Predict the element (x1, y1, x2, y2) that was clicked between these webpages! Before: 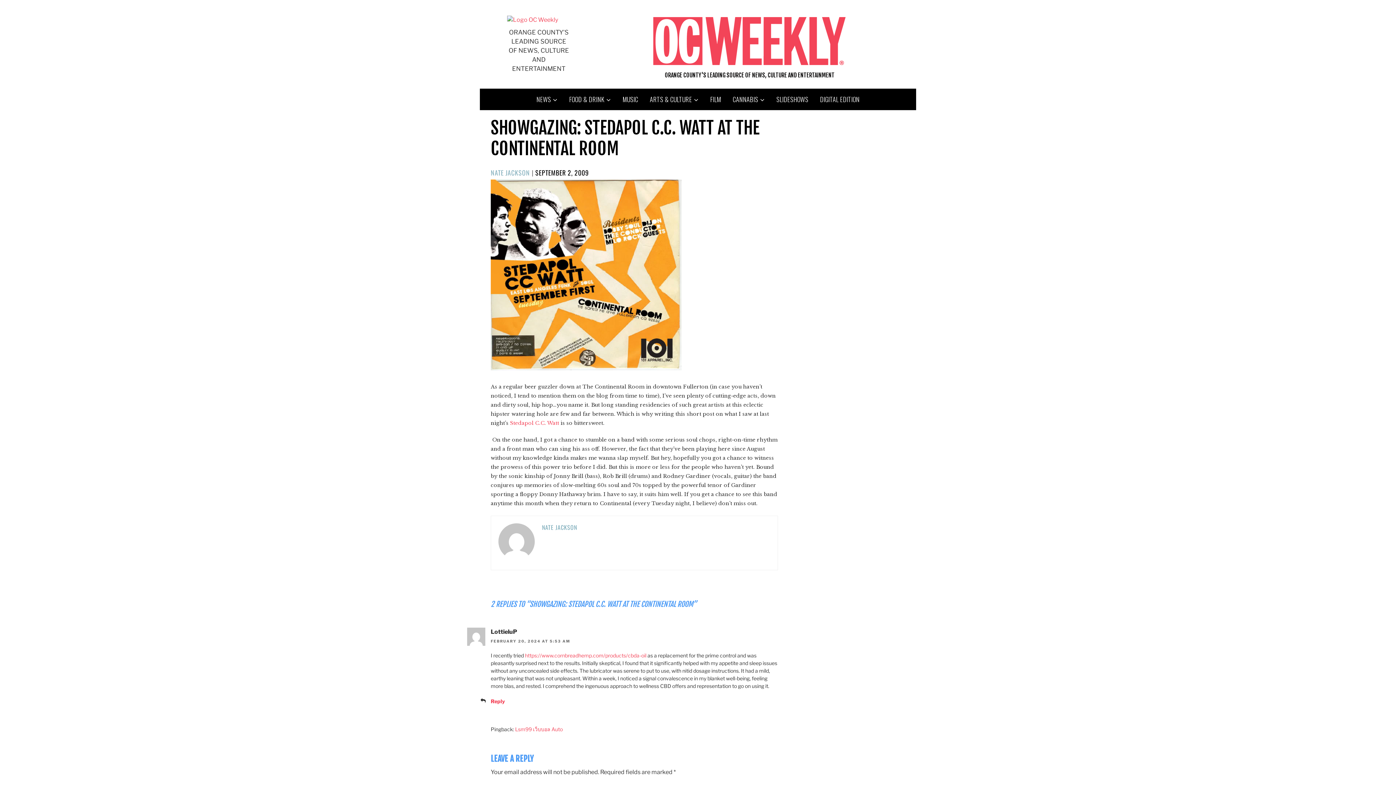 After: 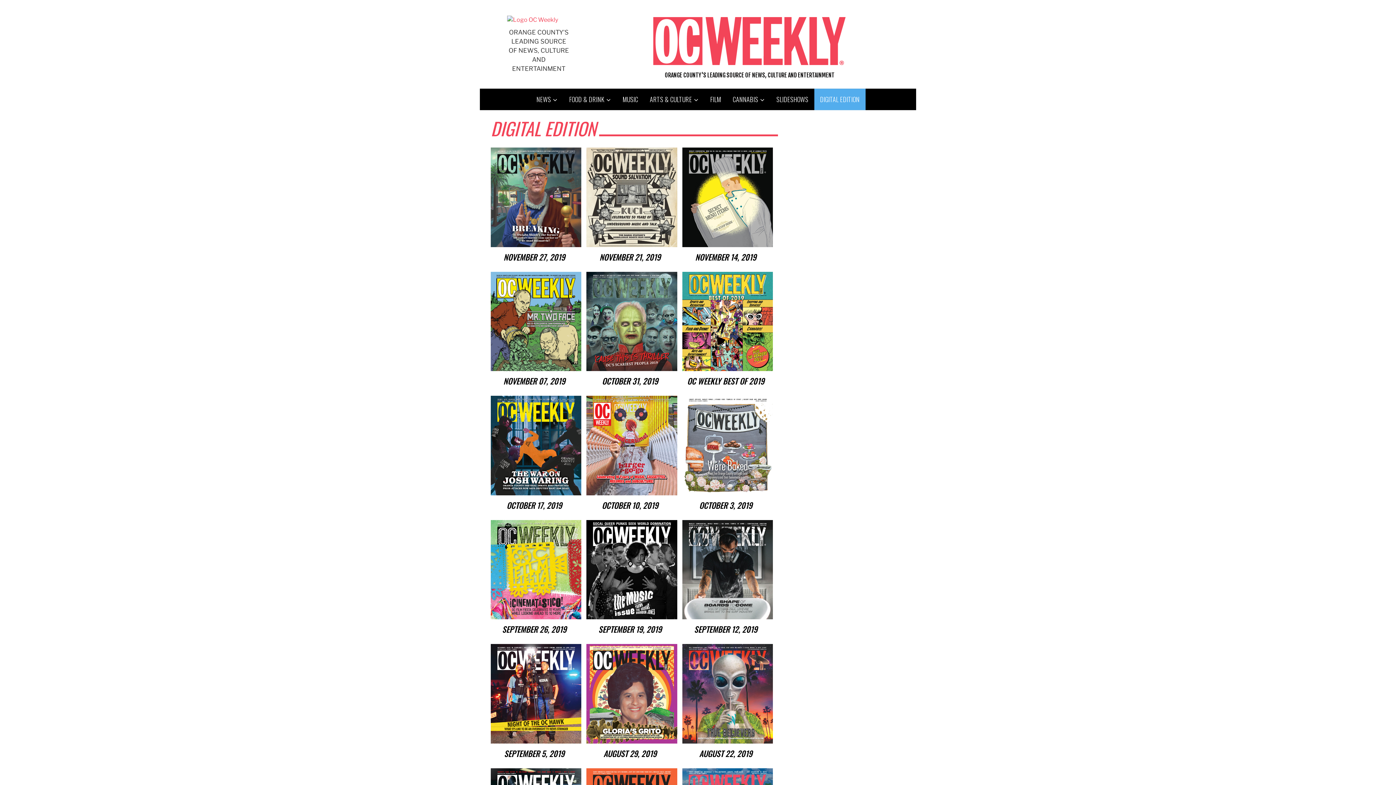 Action: label: DIGITAL EDITION bbox: (814, 88, 865, 110)